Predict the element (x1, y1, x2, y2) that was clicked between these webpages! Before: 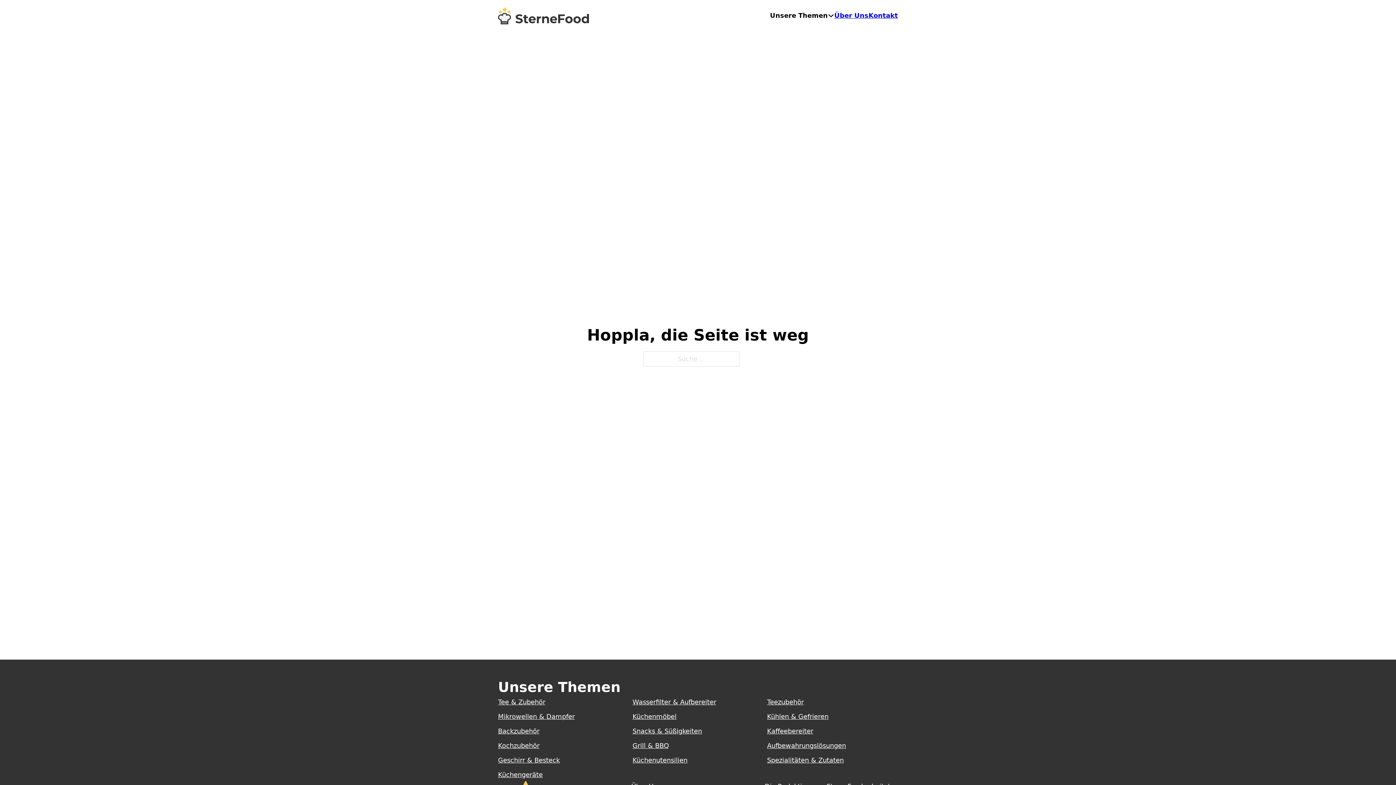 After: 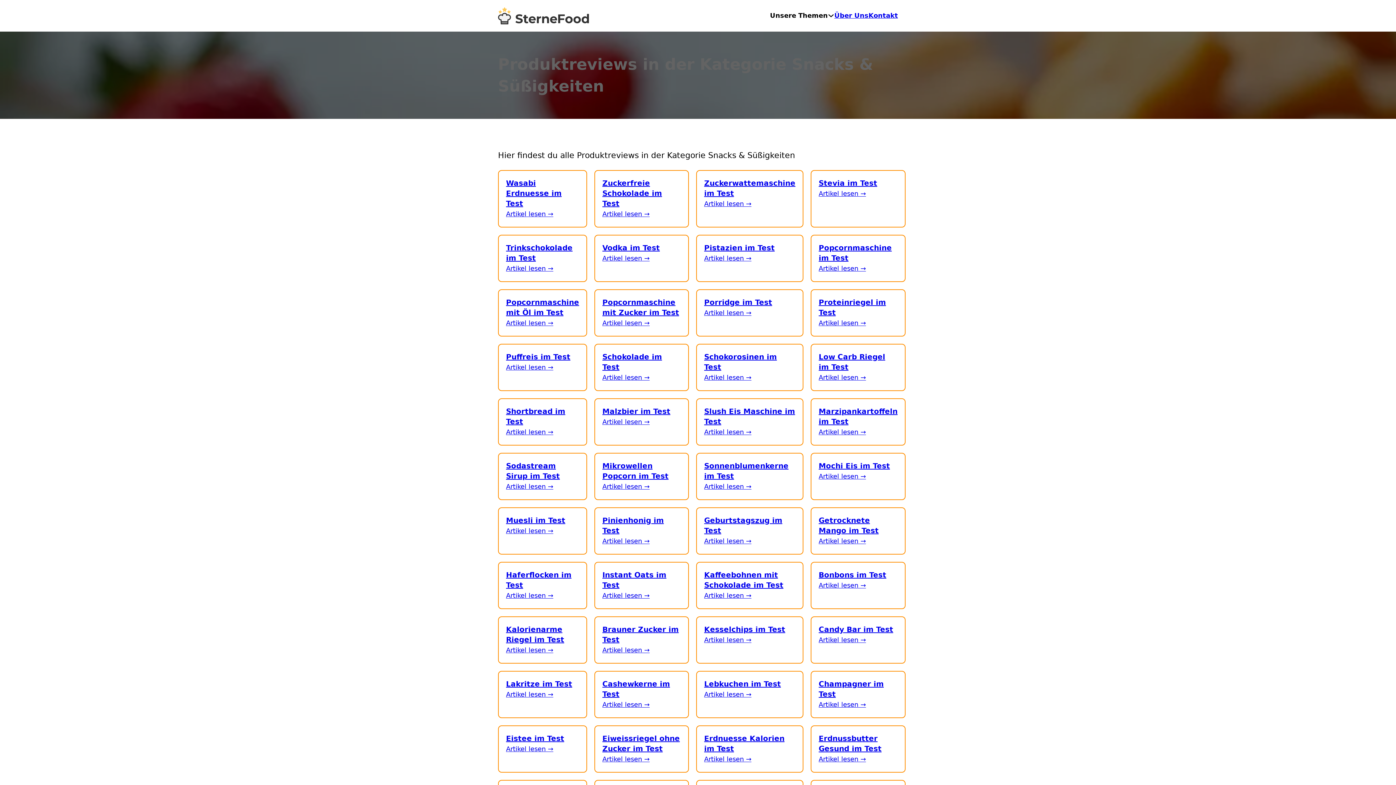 Action: bbox: (632, 727, 702, 735) label: Snacks & Süßigkeiten